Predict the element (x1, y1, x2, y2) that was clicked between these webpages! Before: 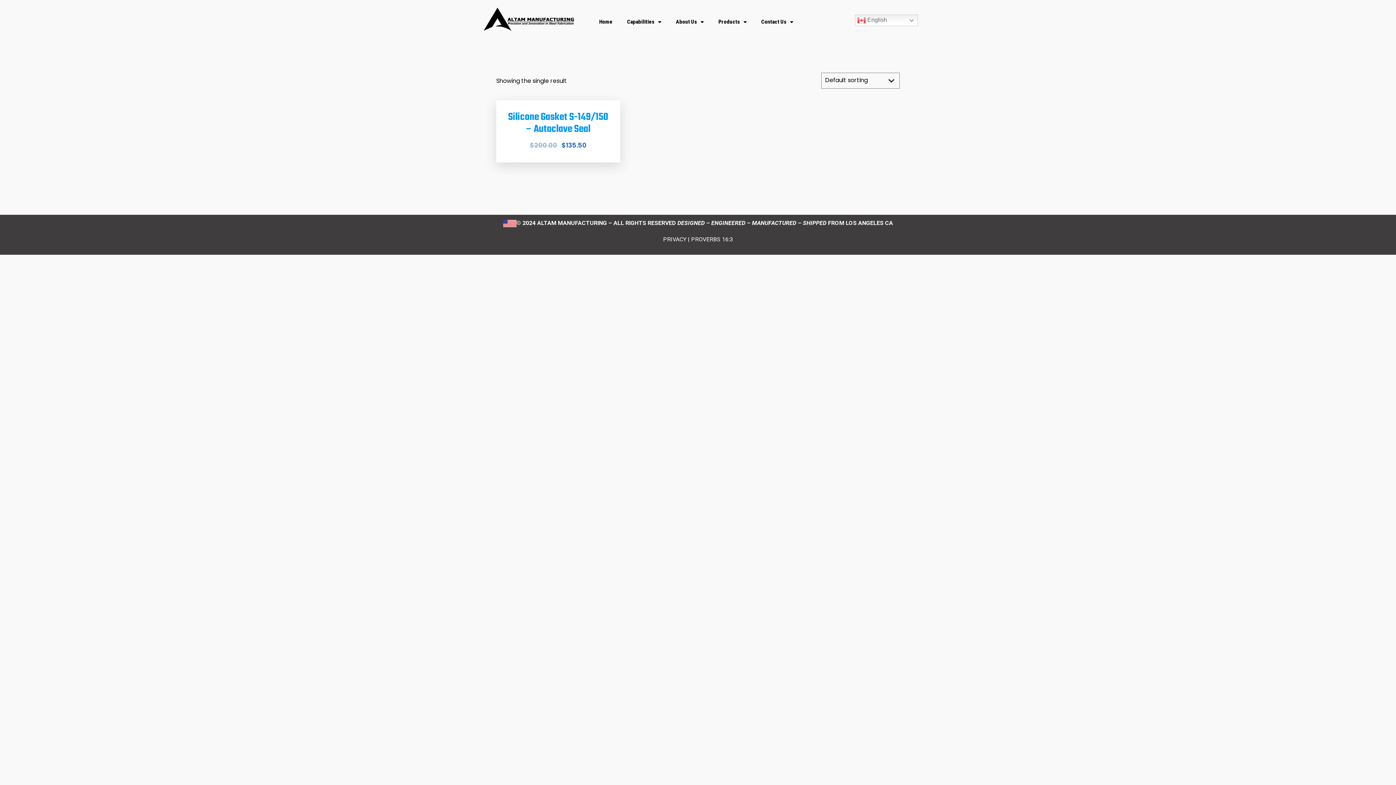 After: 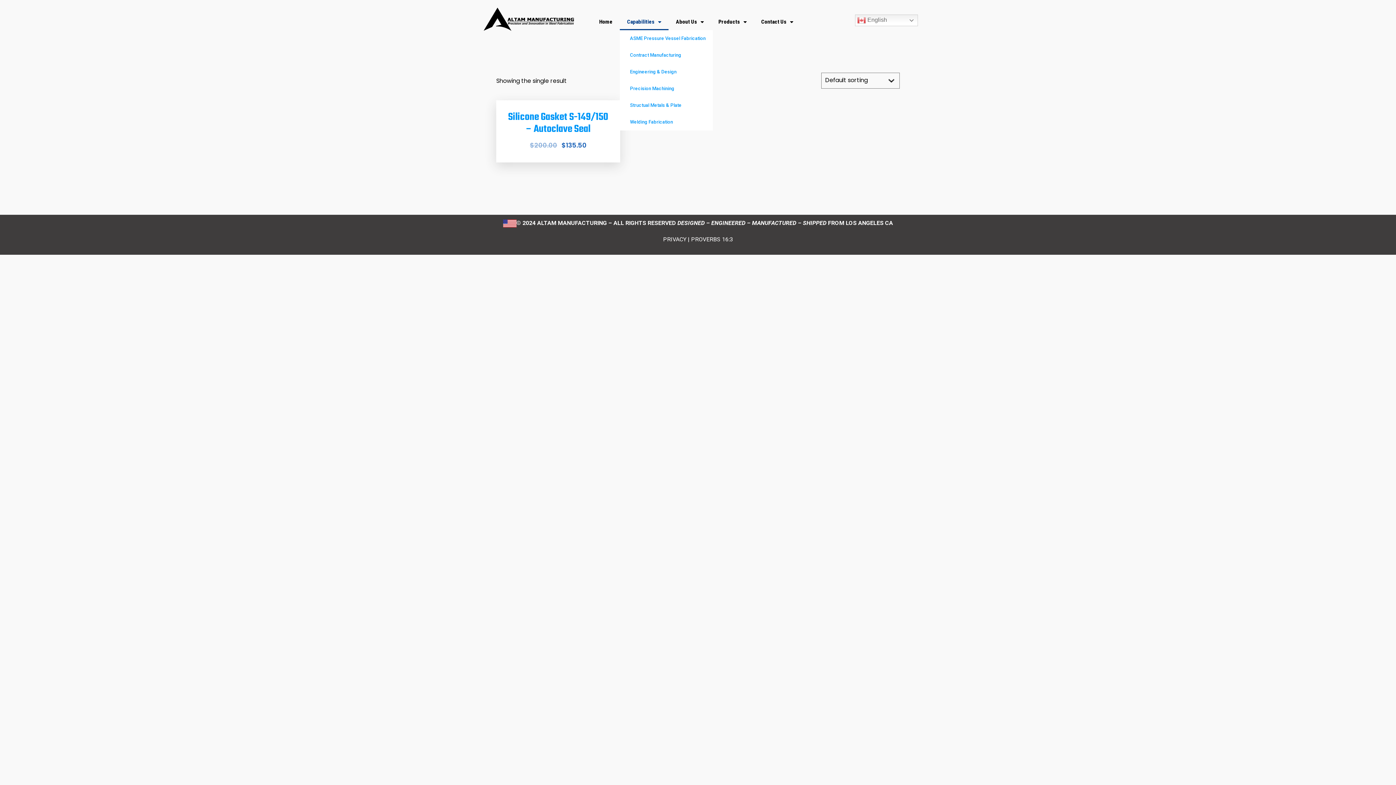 Action: bbox: (619, 13, 668, 30) label: Capabilities